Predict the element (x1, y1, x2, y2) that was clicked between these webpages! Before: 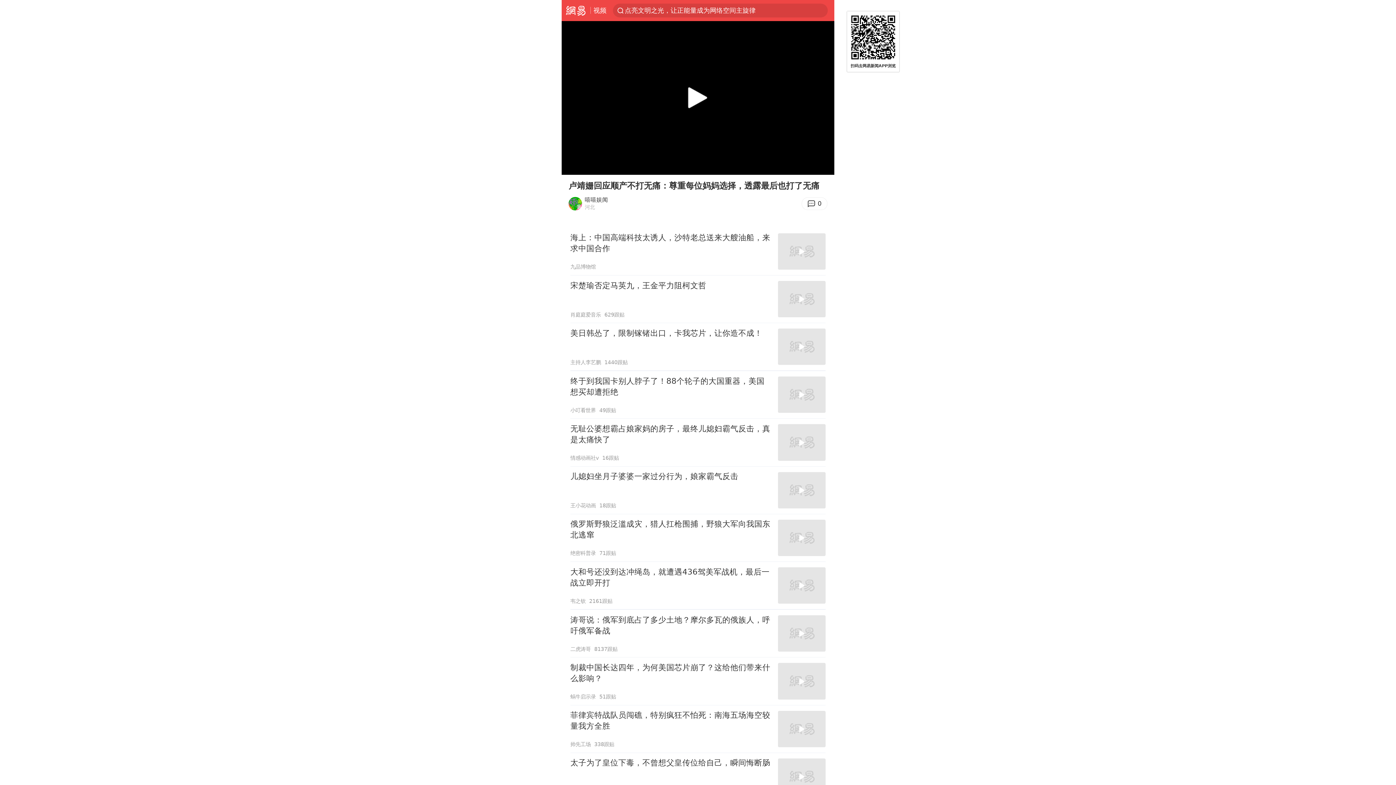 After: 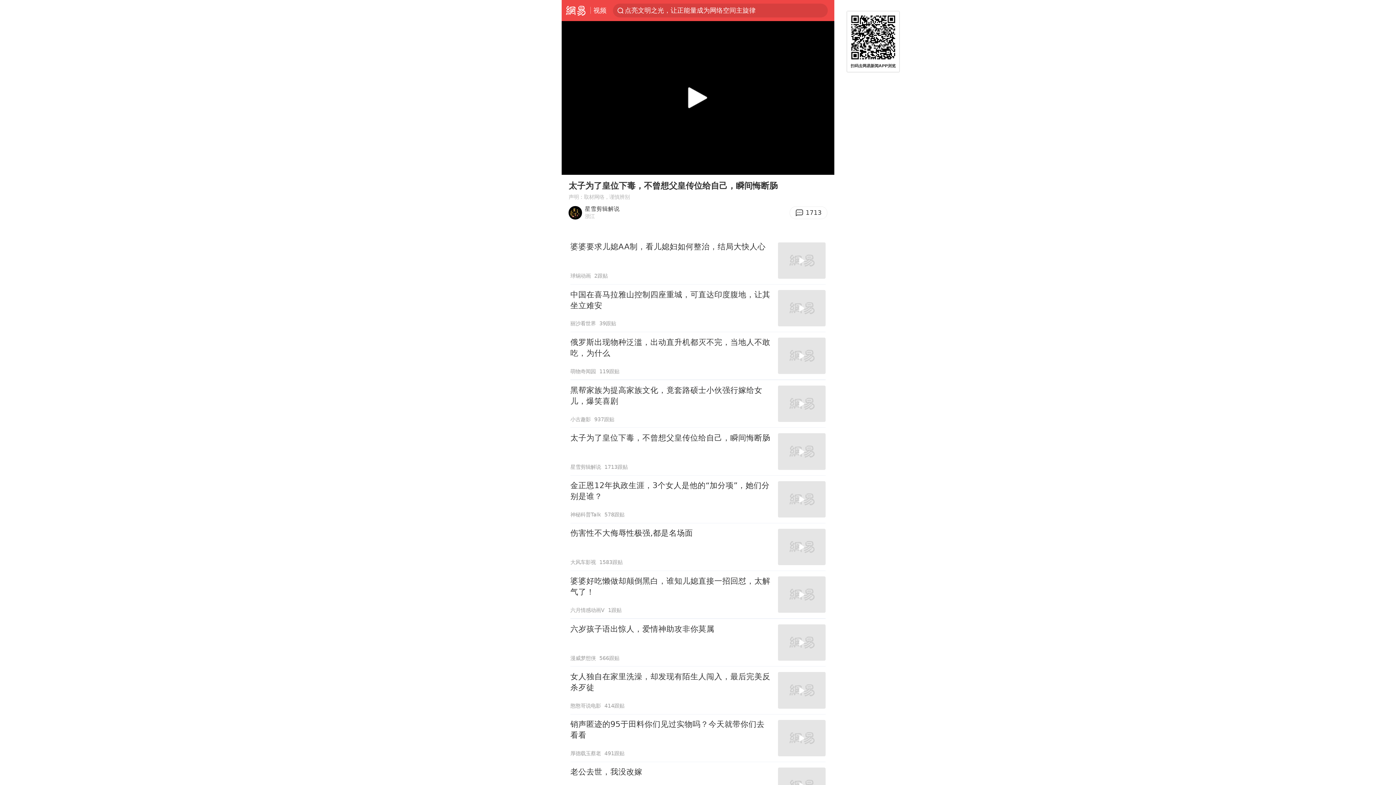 Action: label: 太子为了皇位下毒，不曾想父皇传位给自己，瞬间悔断肠
星雪剪辑解说
1713跟贴 bbox: (570, 753, 825, 800)